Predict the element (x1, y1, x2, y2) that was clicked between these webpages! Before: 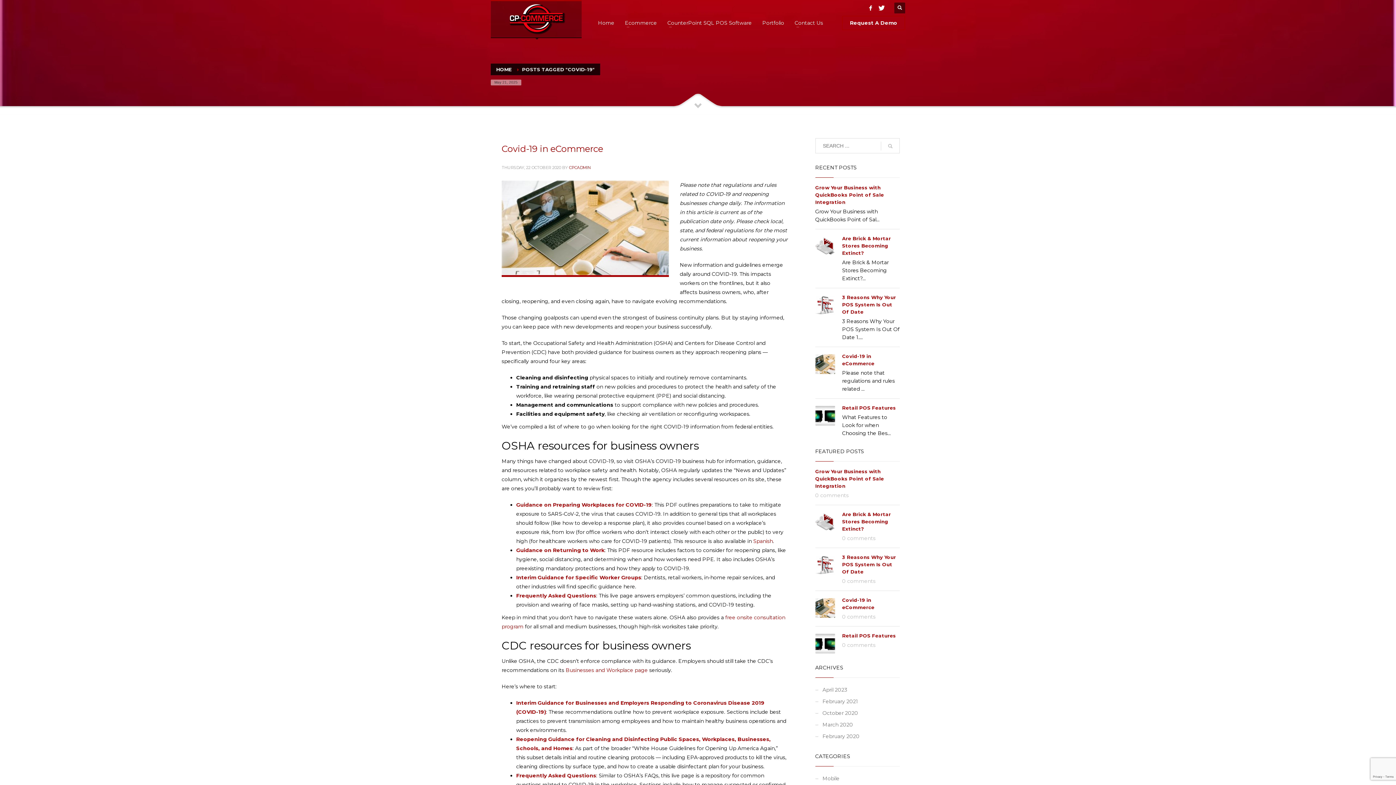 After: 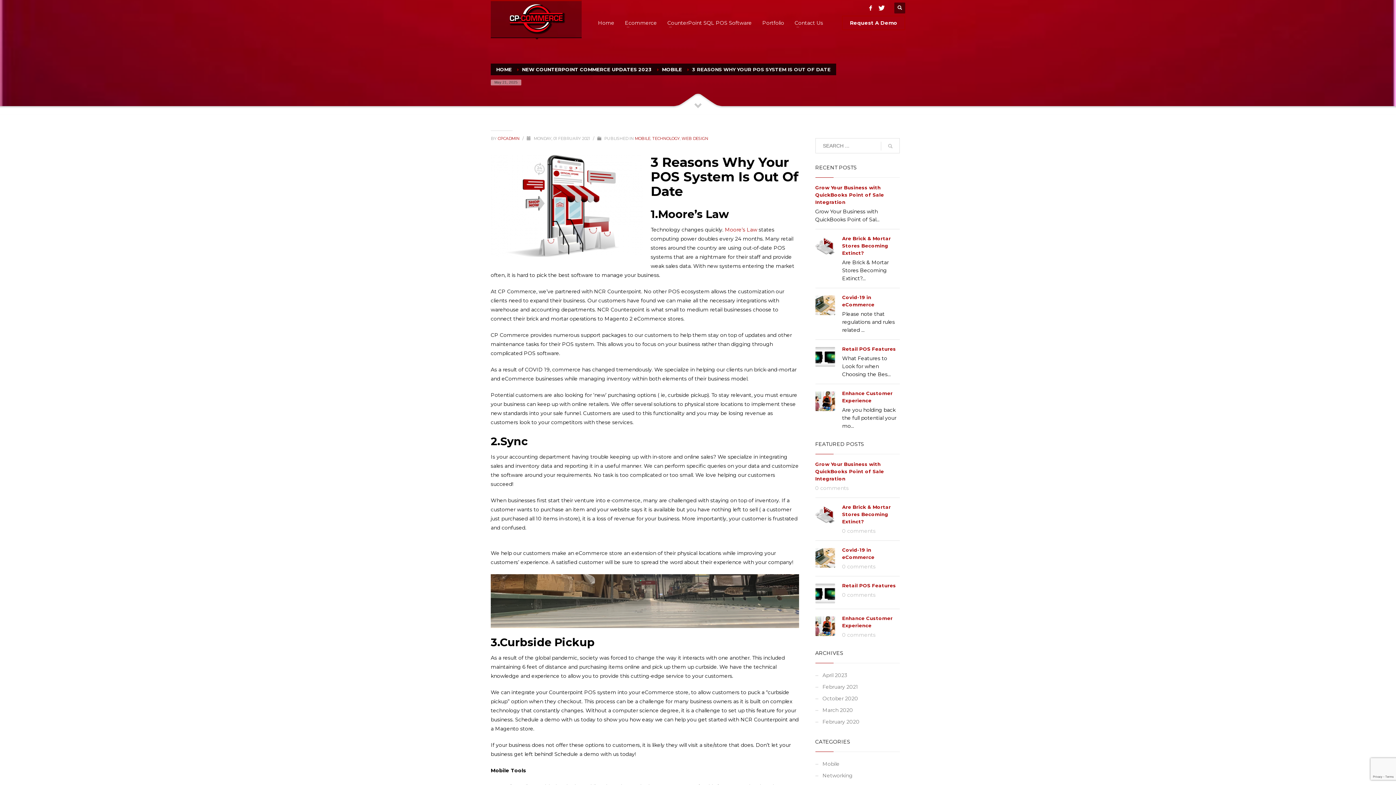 Action: bbox: (815, 295, 835, 315)